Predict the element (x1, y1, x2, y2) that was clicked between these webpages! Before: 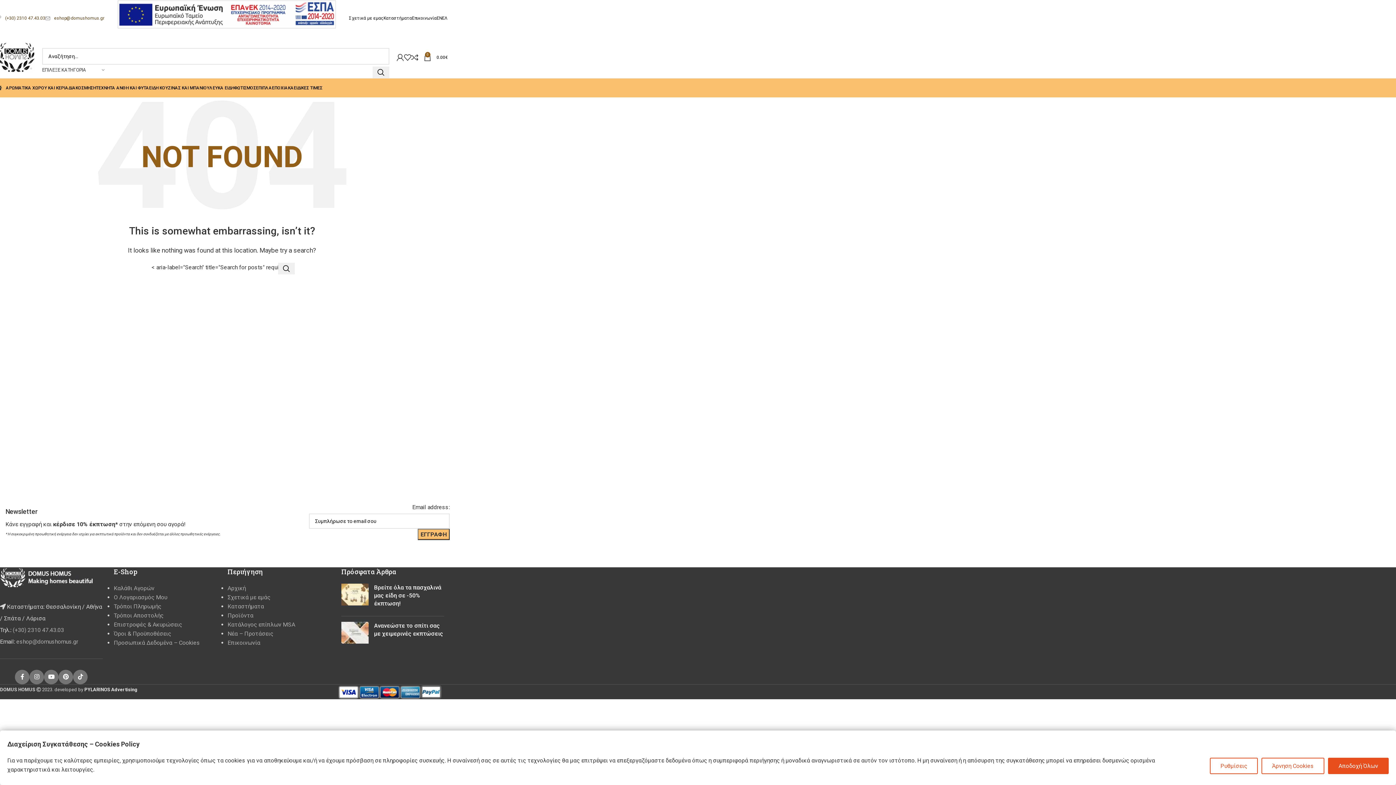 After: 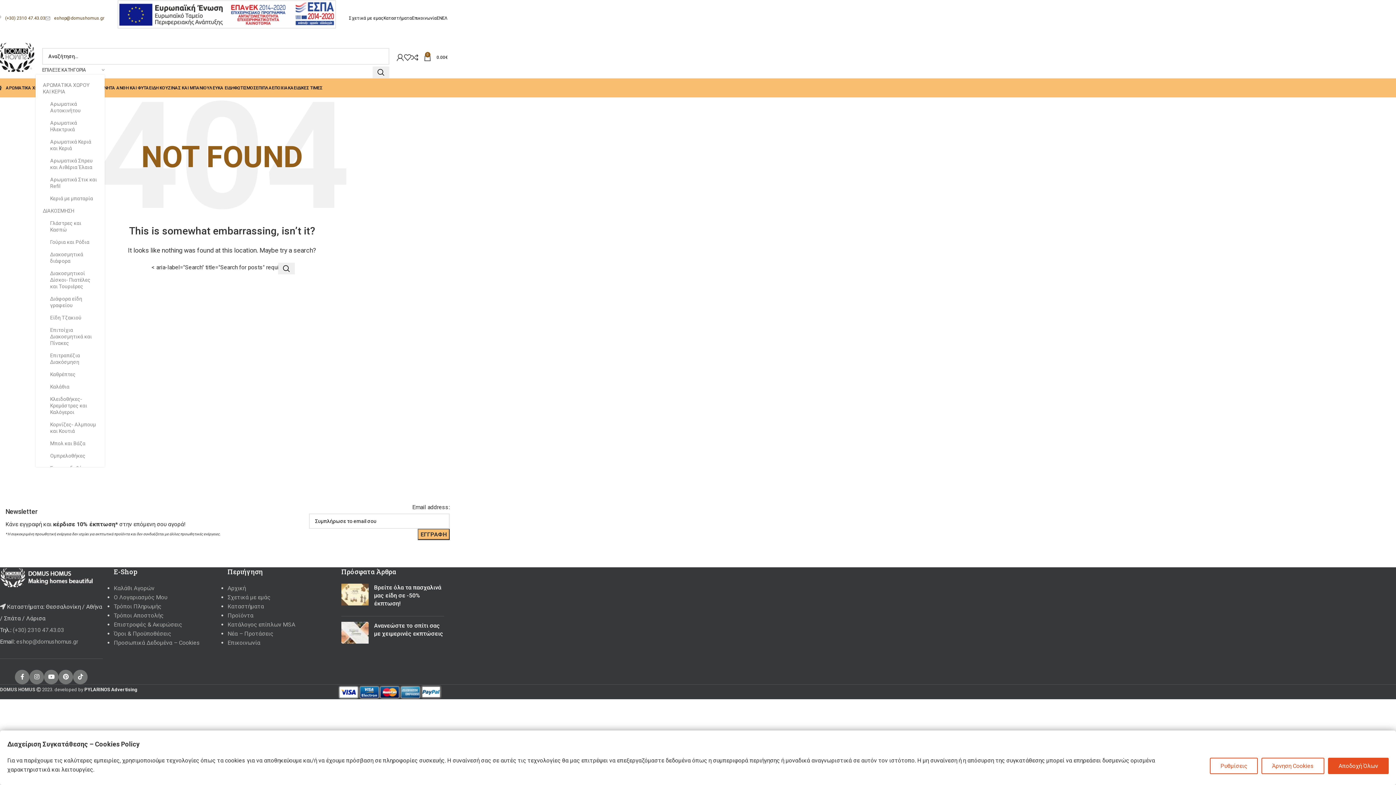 Action: bbox: (42, 66, 104, 73) label: ΕΠΙΛΕΞΕ ΚΑΤΗΓΟΡΙΑ